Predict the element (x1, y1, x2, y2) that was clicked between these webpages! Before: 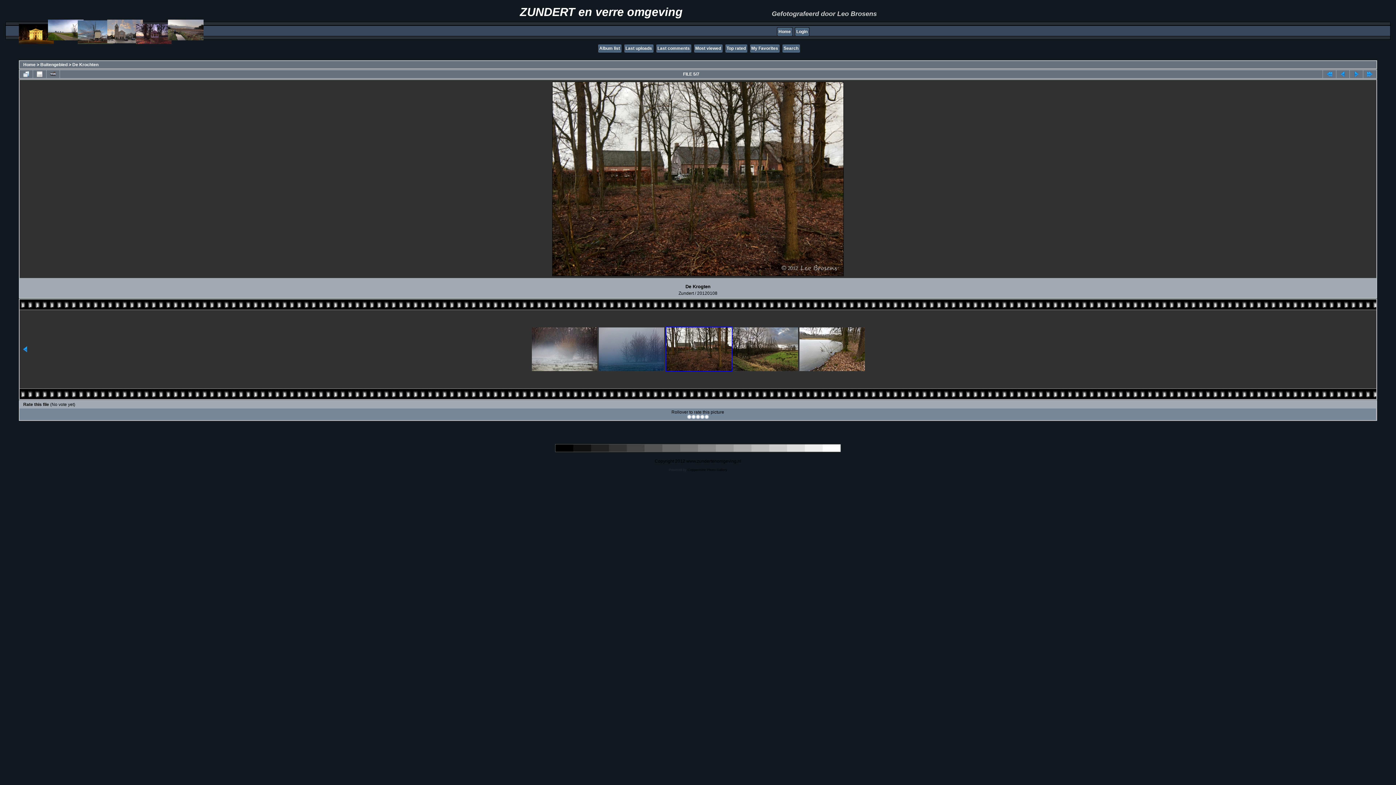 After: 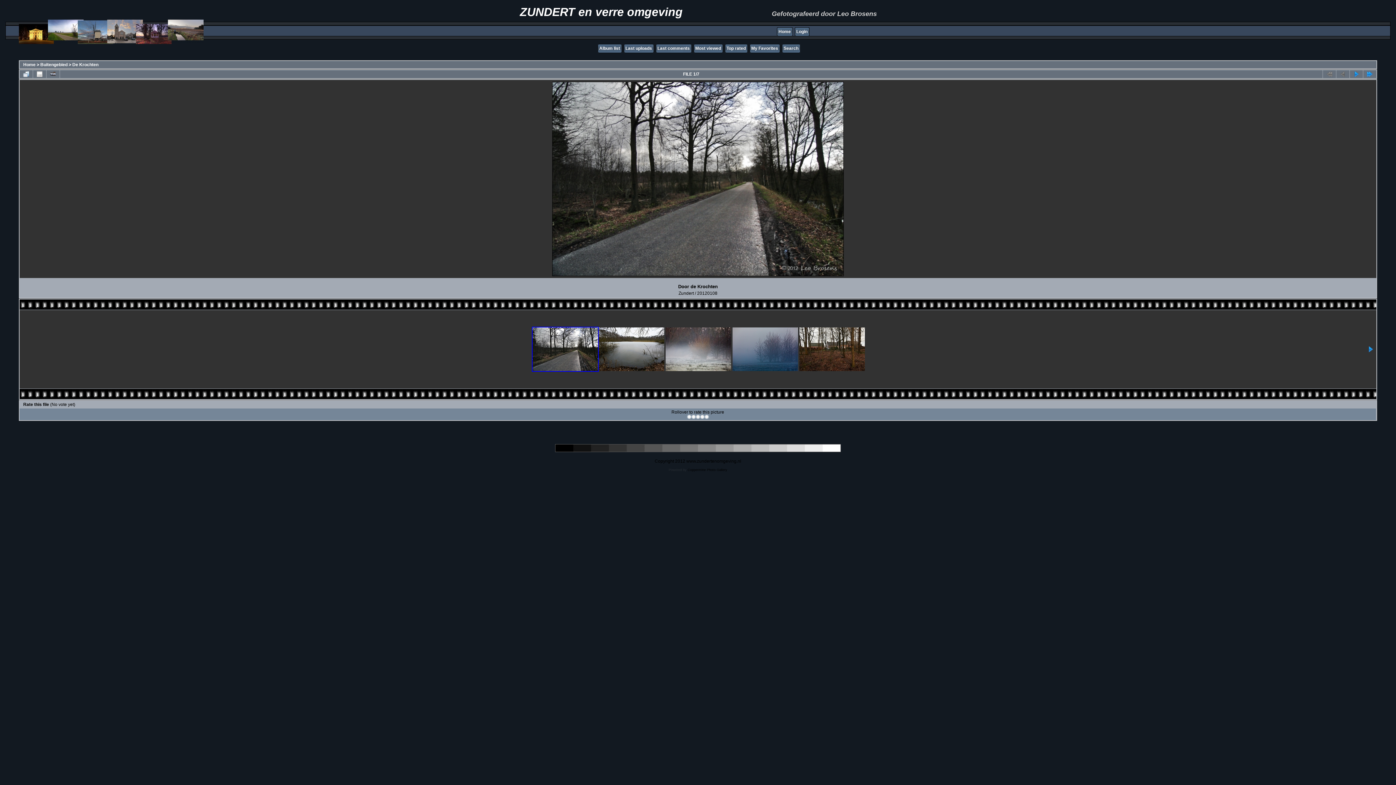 Action: bbox: (1323, 70, 1336, 78)